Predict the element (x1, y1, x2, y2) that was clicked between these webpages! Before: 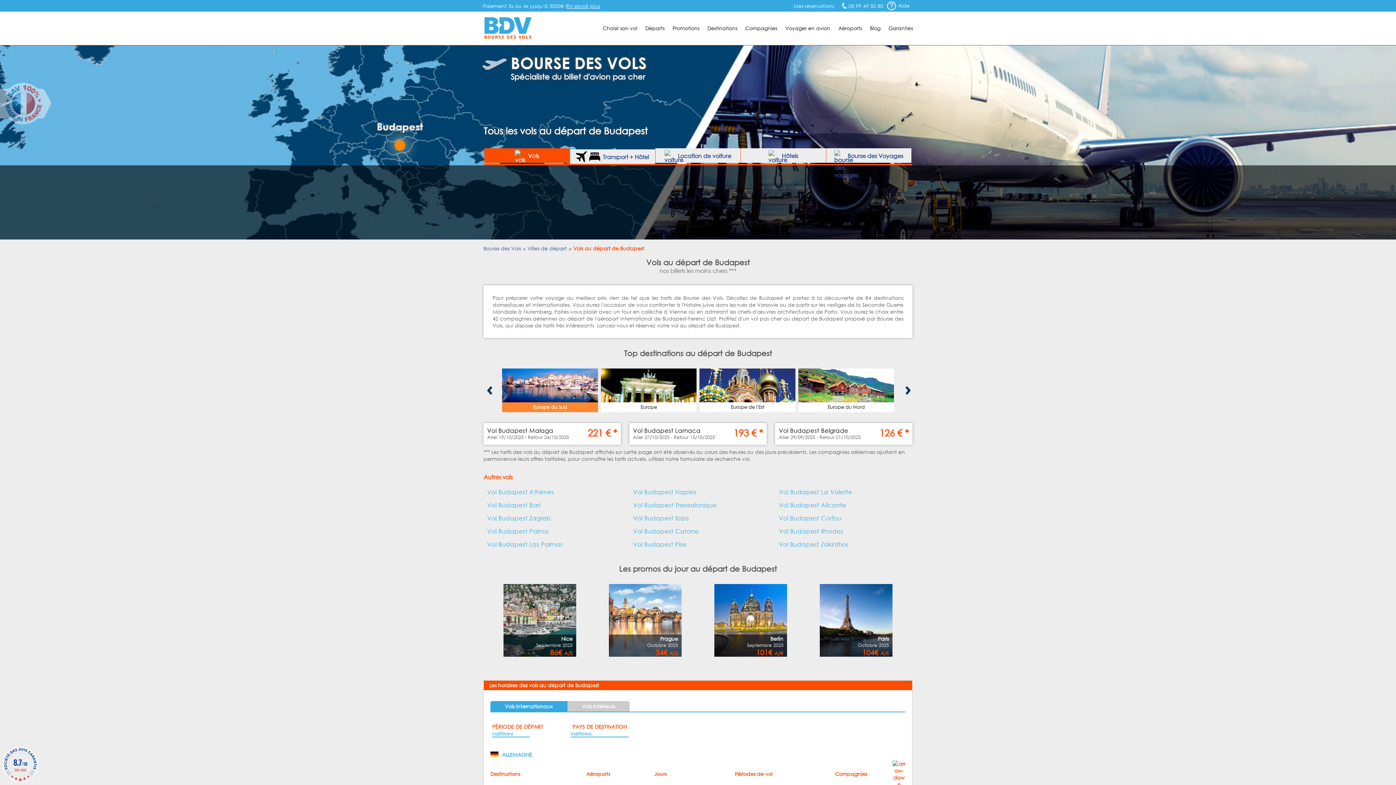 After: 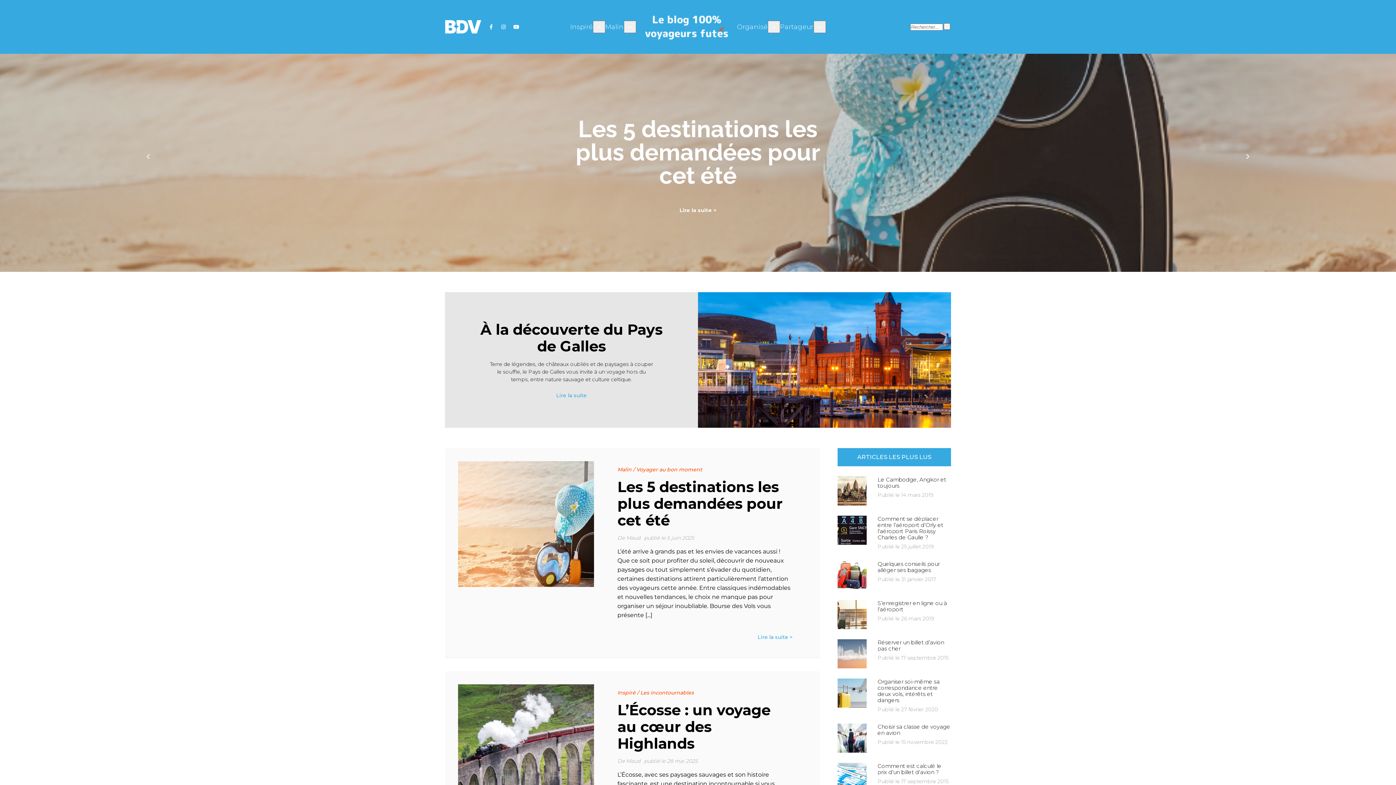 Action: label: Blog bbox: (870, 15, 880, 41)